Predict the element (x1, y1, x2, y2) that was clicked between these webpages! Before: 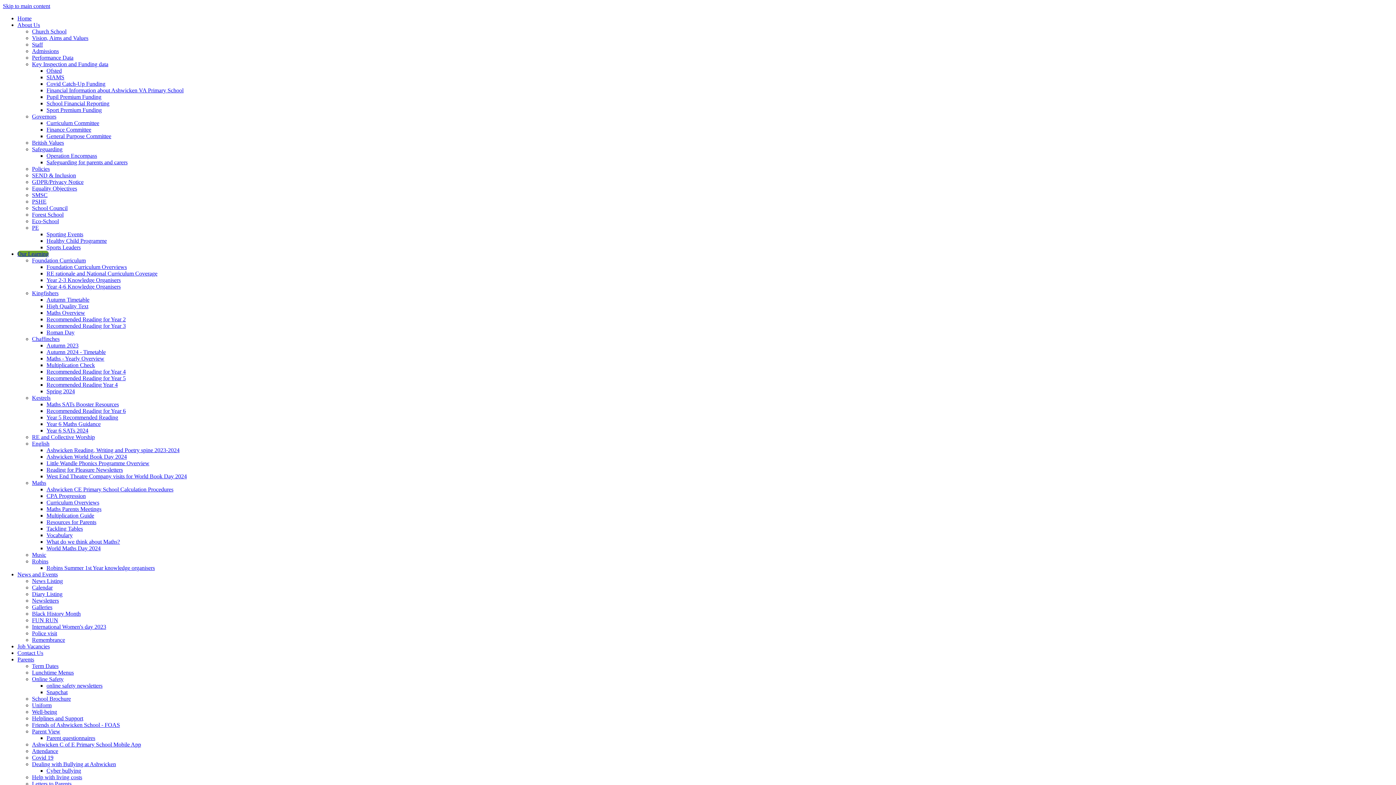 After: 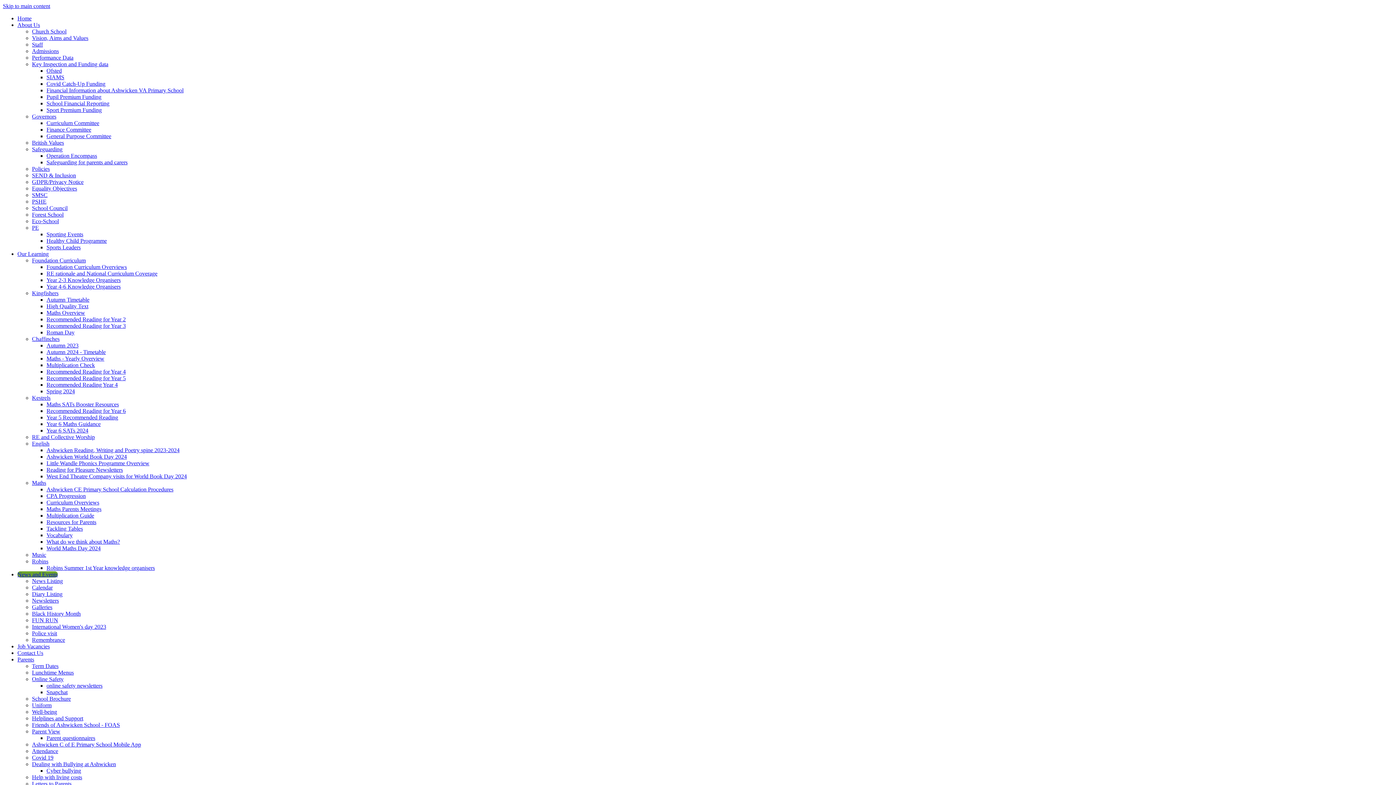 Action: bbox: (32, 604, 52, 610) label: Galleries